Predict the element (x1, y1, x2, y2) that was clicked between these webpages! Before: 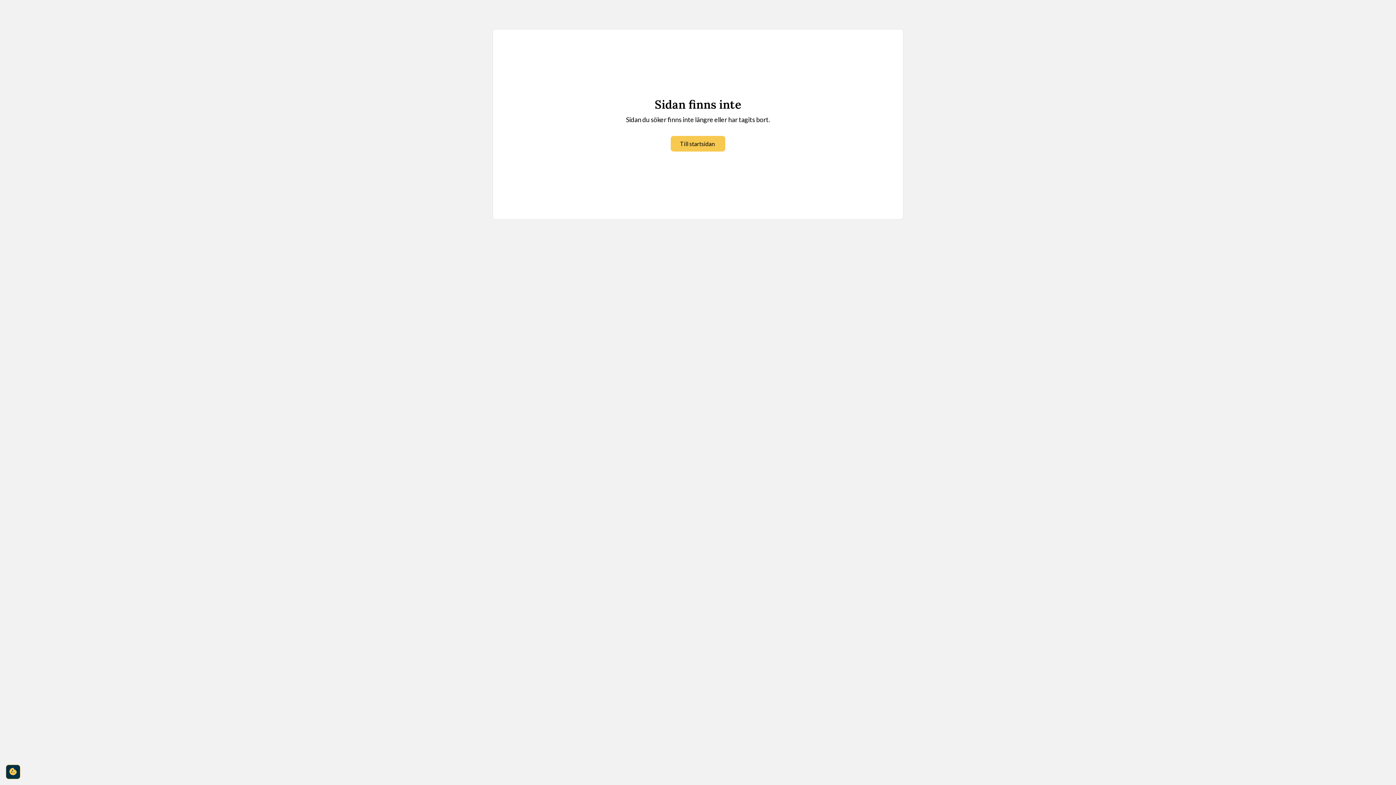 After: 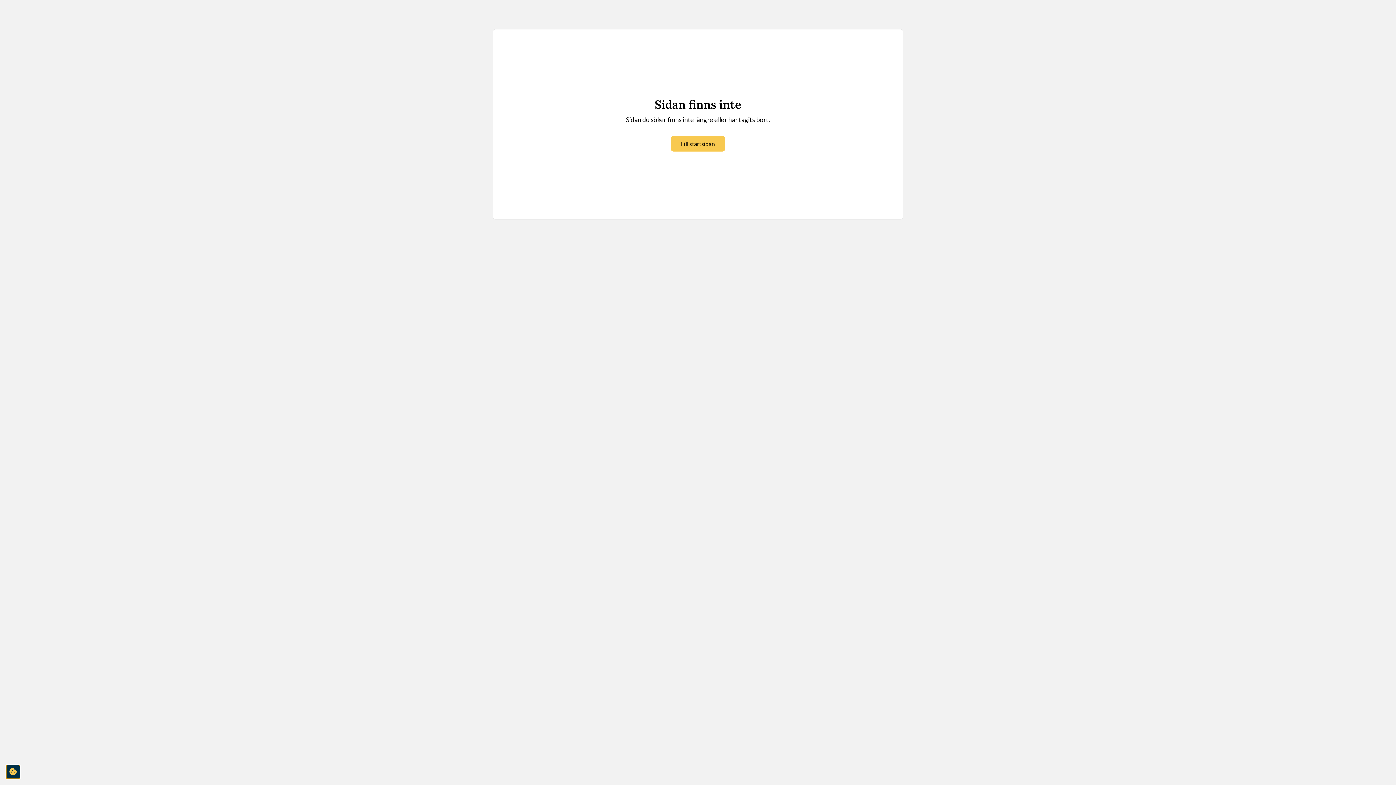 Action: bbox: (5, 765, 20, 779) label: cookie-consent-settings